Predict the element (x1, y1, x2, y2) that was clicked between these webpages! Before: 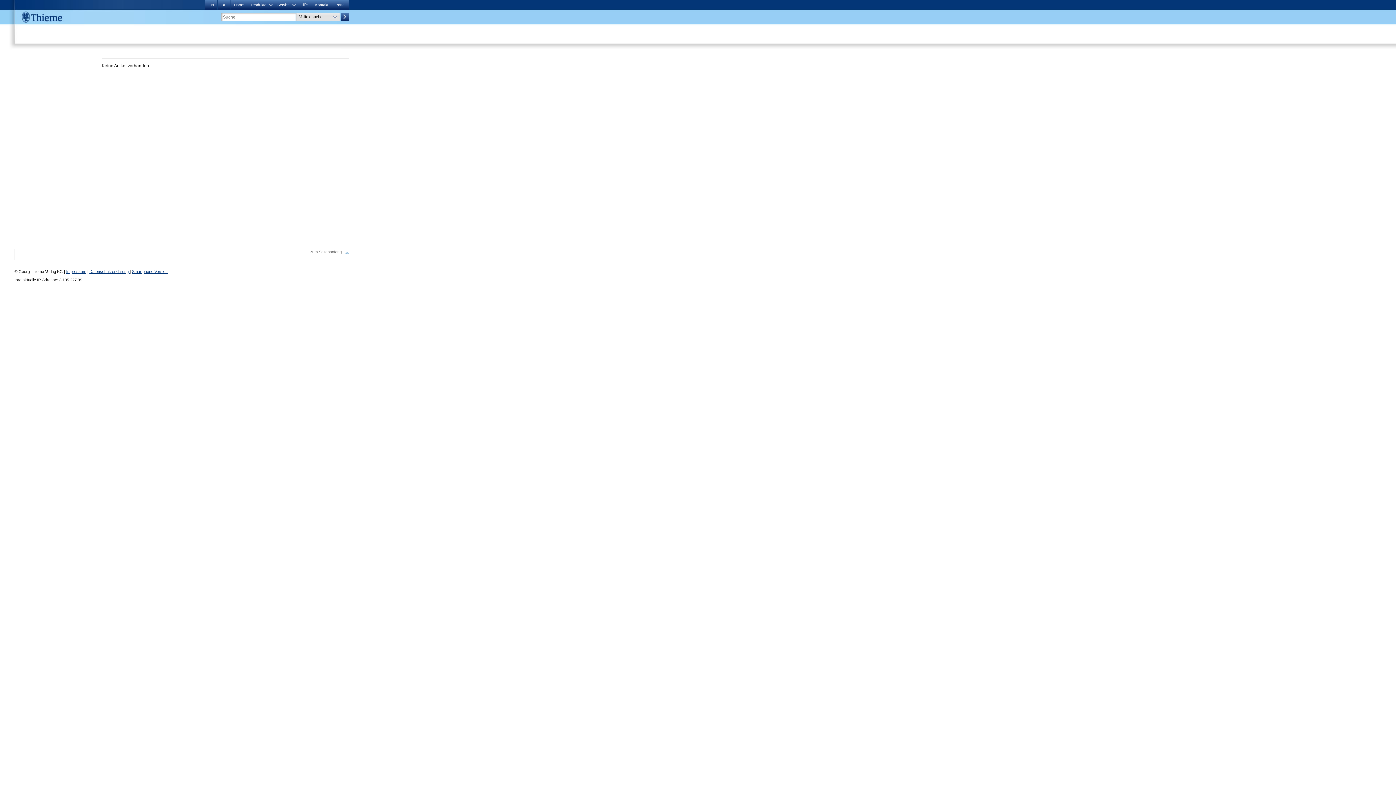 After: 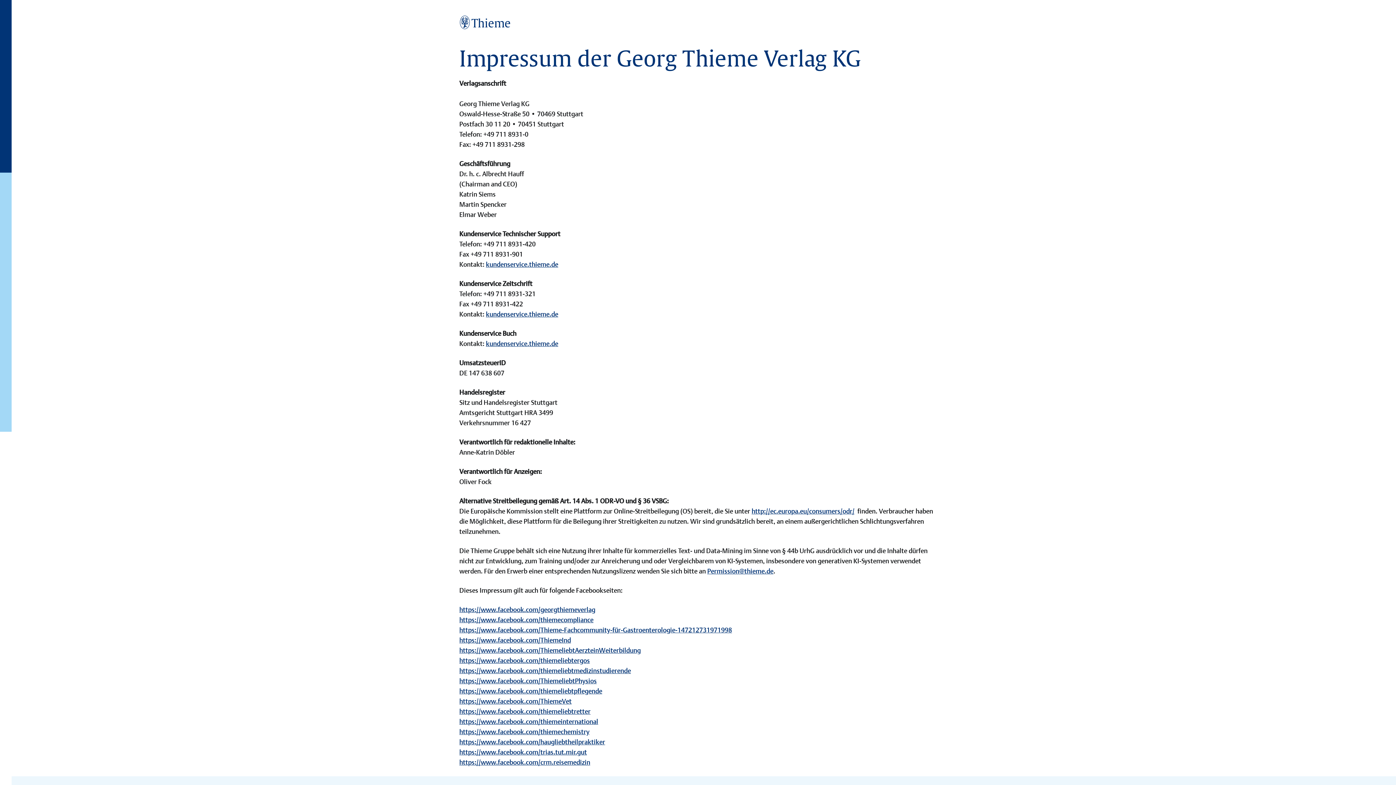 Action: label: Impressum bbox: (66, 269, 86, 273)